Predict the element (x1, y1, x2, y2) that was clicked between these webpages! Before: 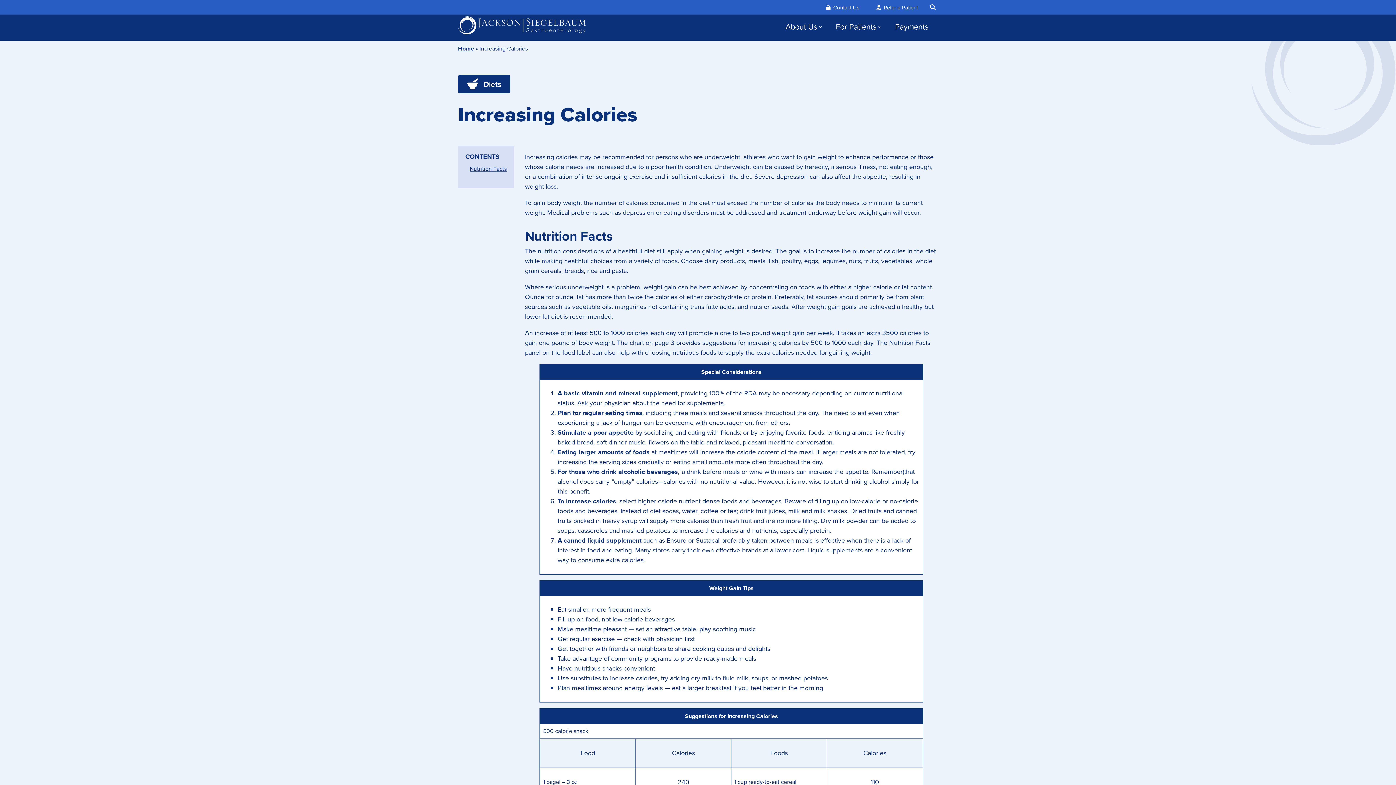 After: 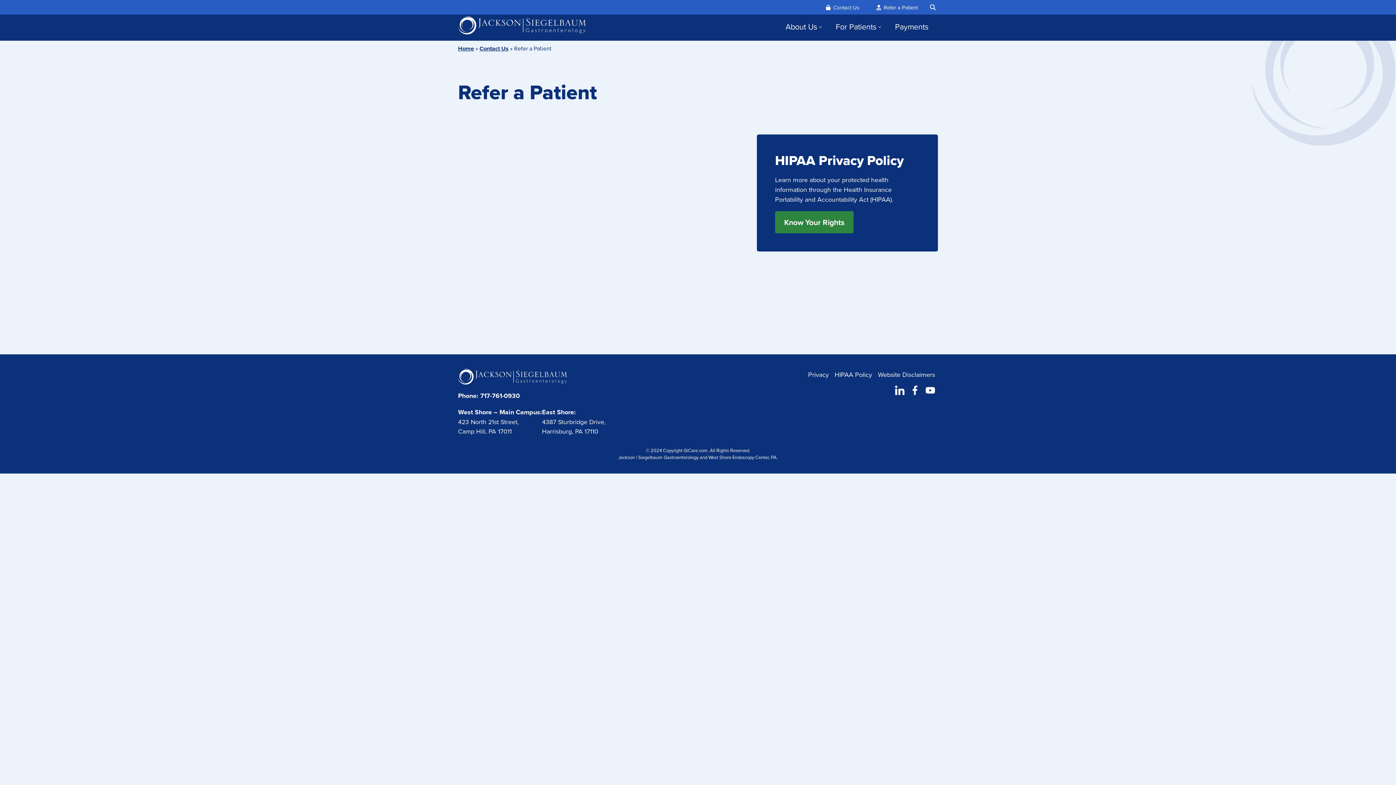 Action: label: Refer a Patient bbox: (881, 1, 920, 13)